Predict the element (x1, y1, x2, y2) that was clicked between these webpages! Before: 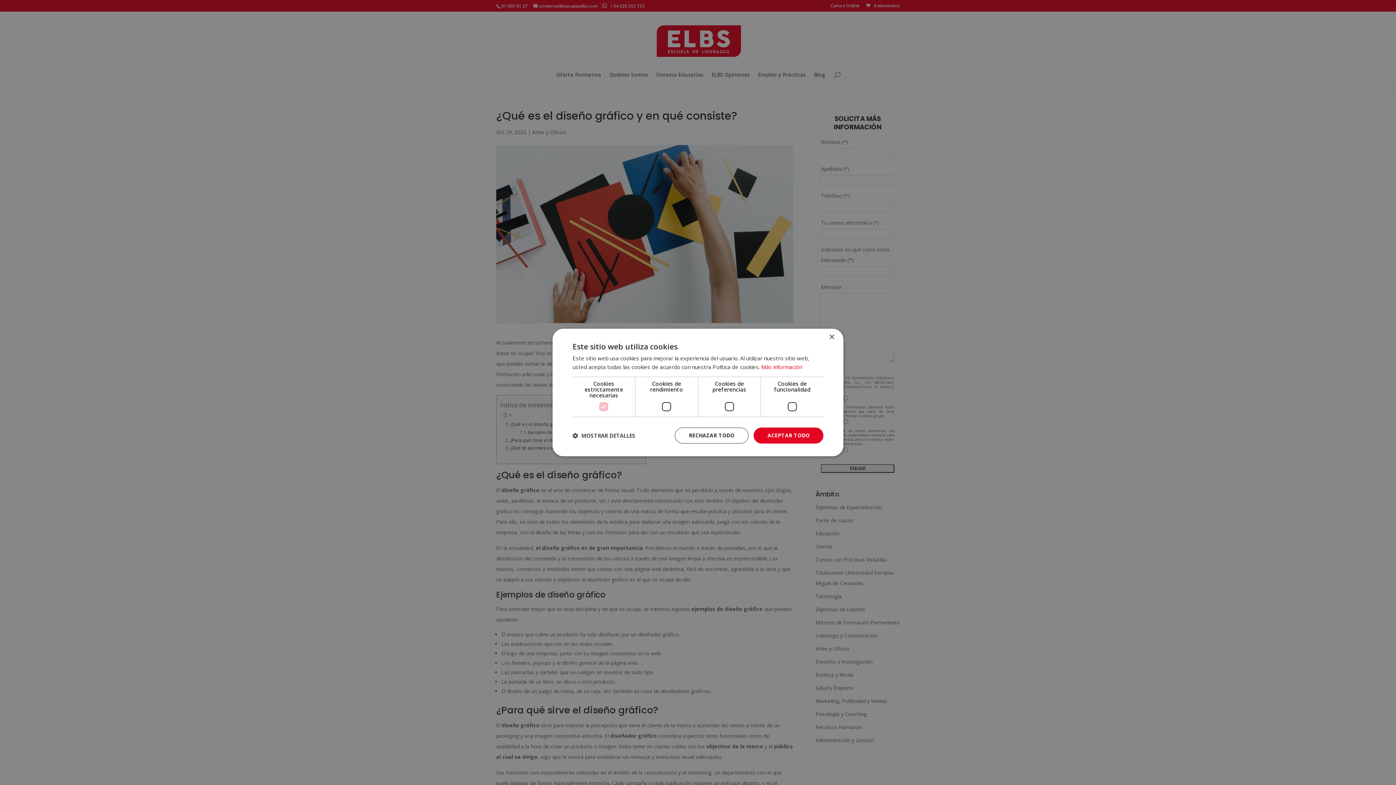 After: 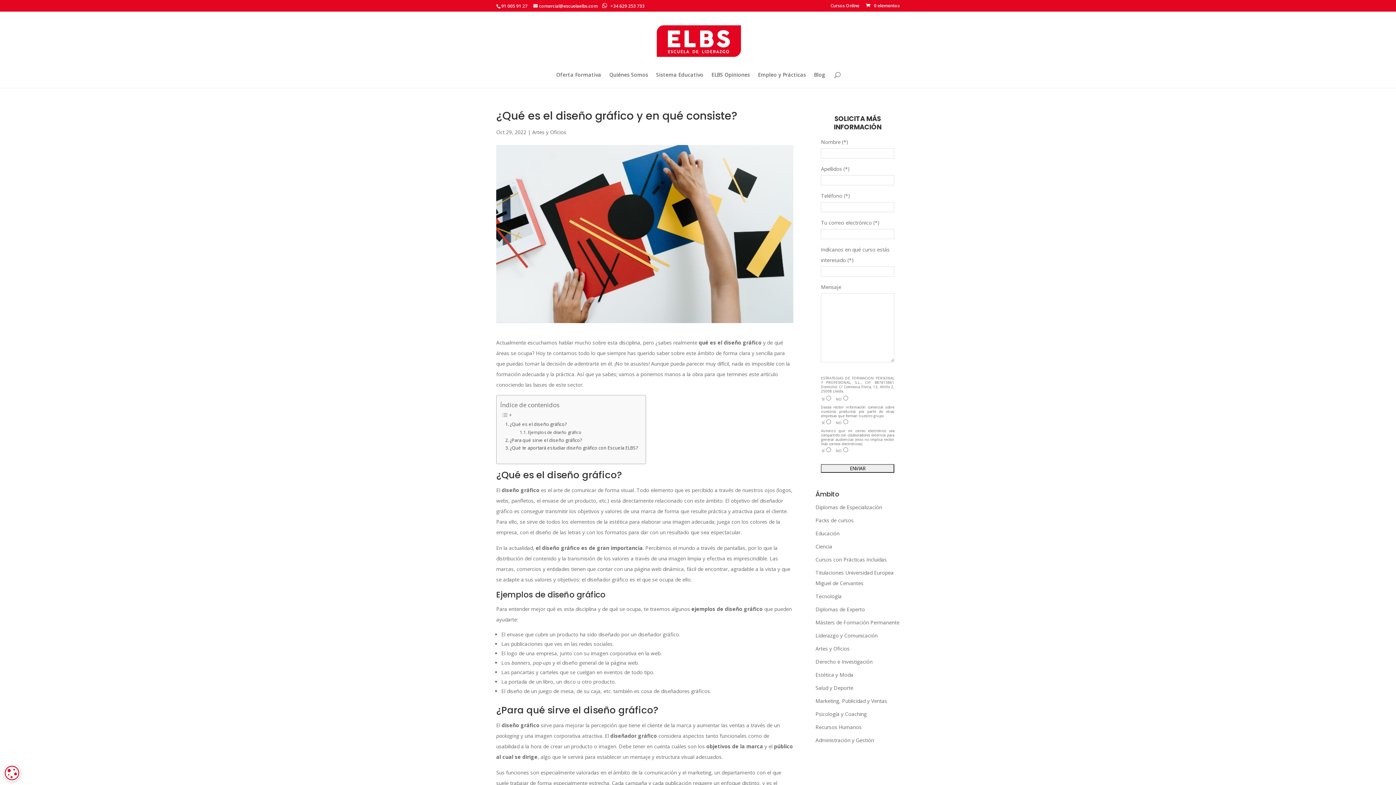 Action: label: Close bbox: (829, 334, 834, 340)